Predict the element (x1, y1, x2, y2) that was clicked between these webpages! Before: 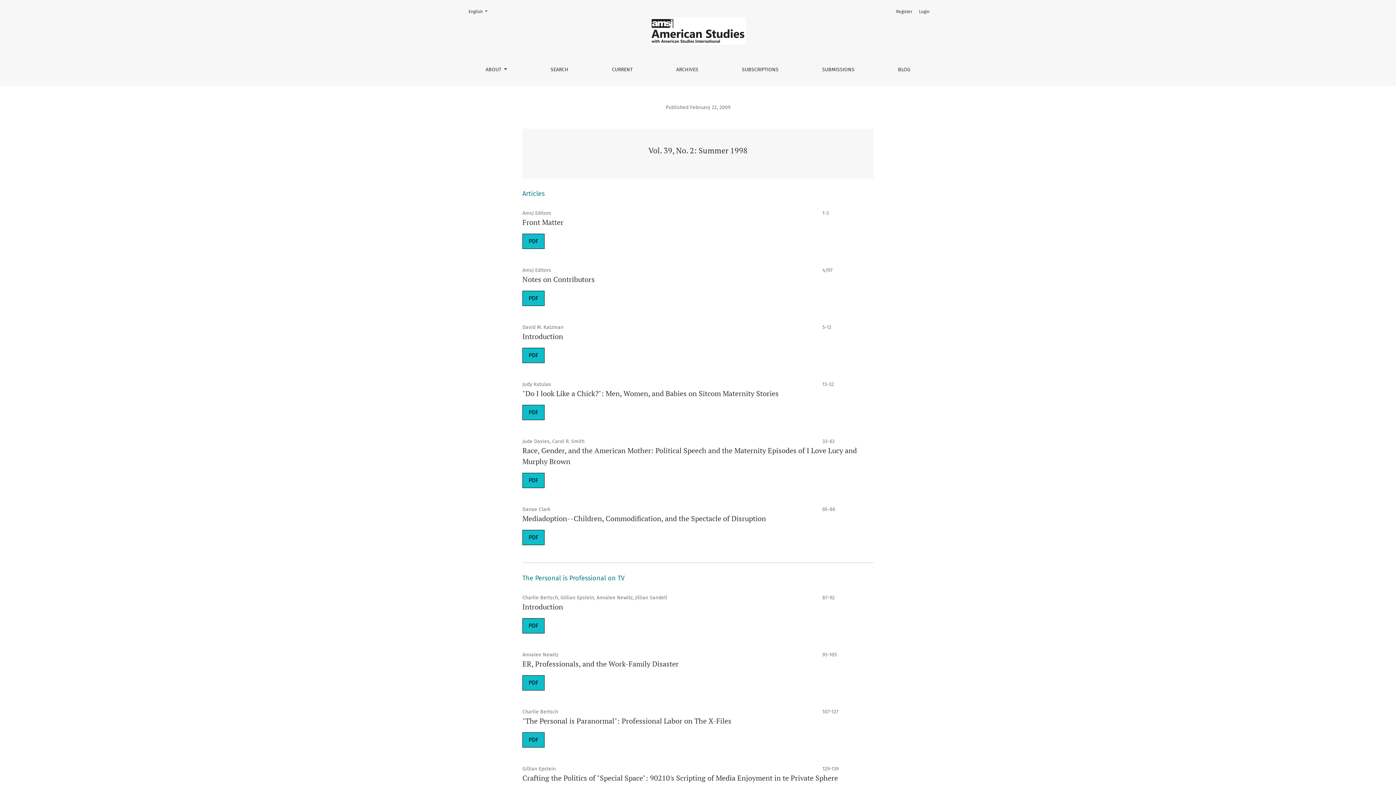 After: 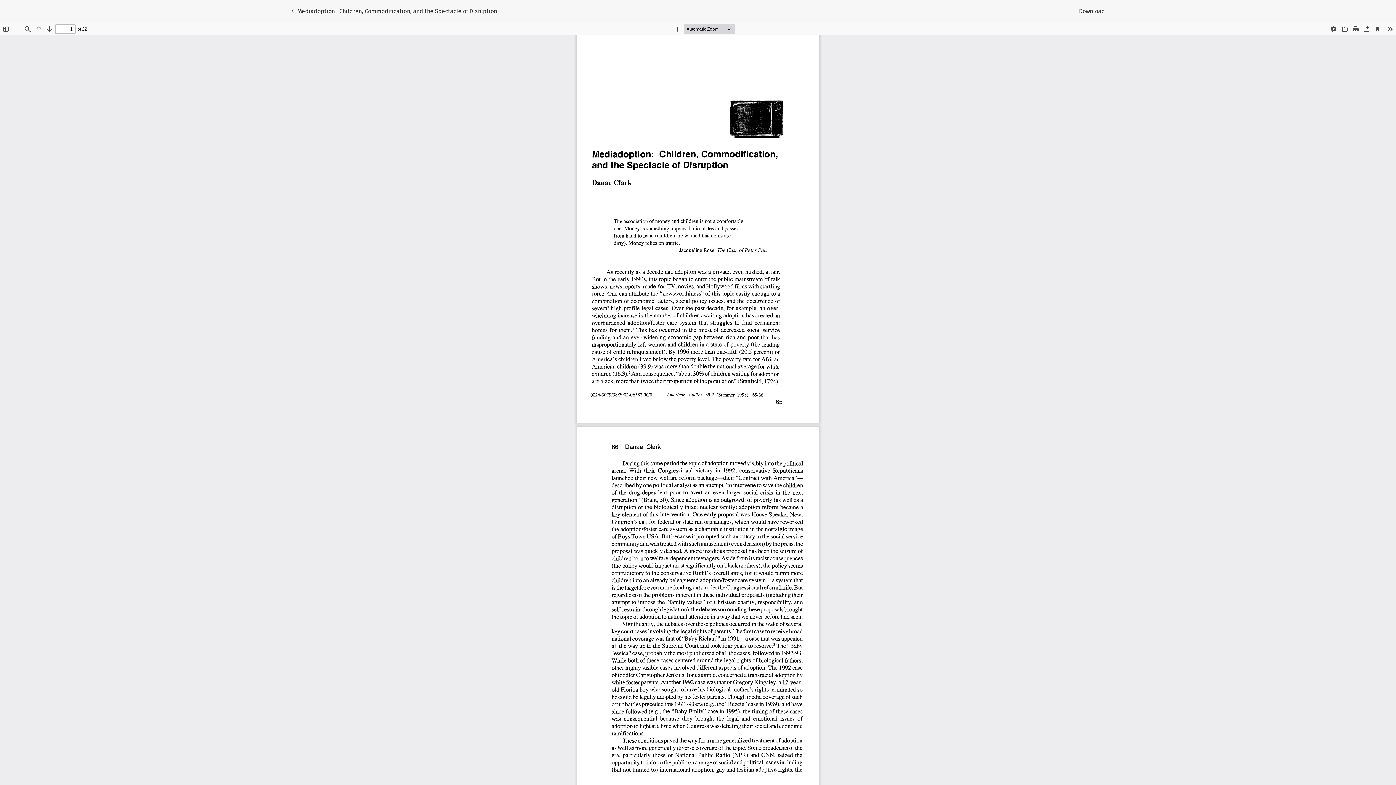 Action: bbox: (522, 530, 544, 545) label: PDF